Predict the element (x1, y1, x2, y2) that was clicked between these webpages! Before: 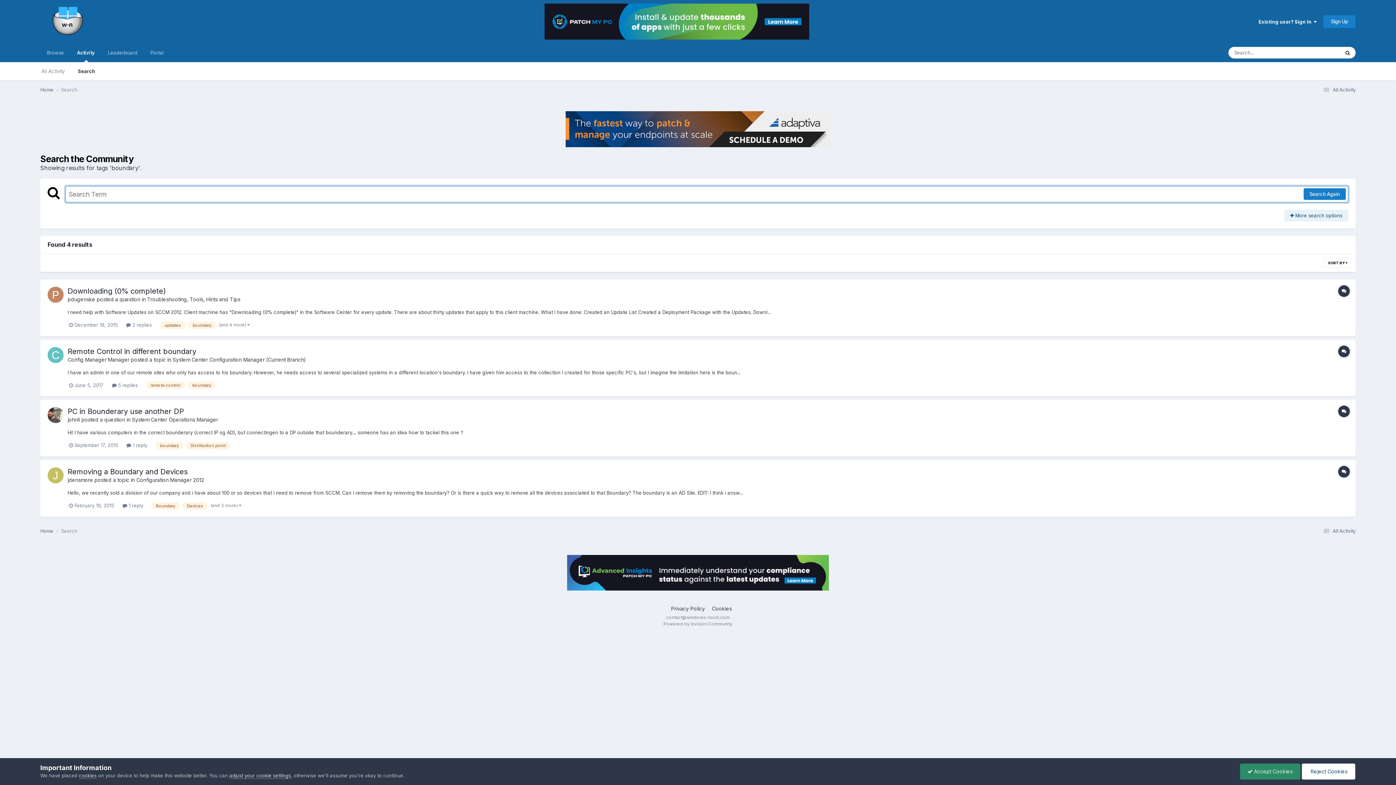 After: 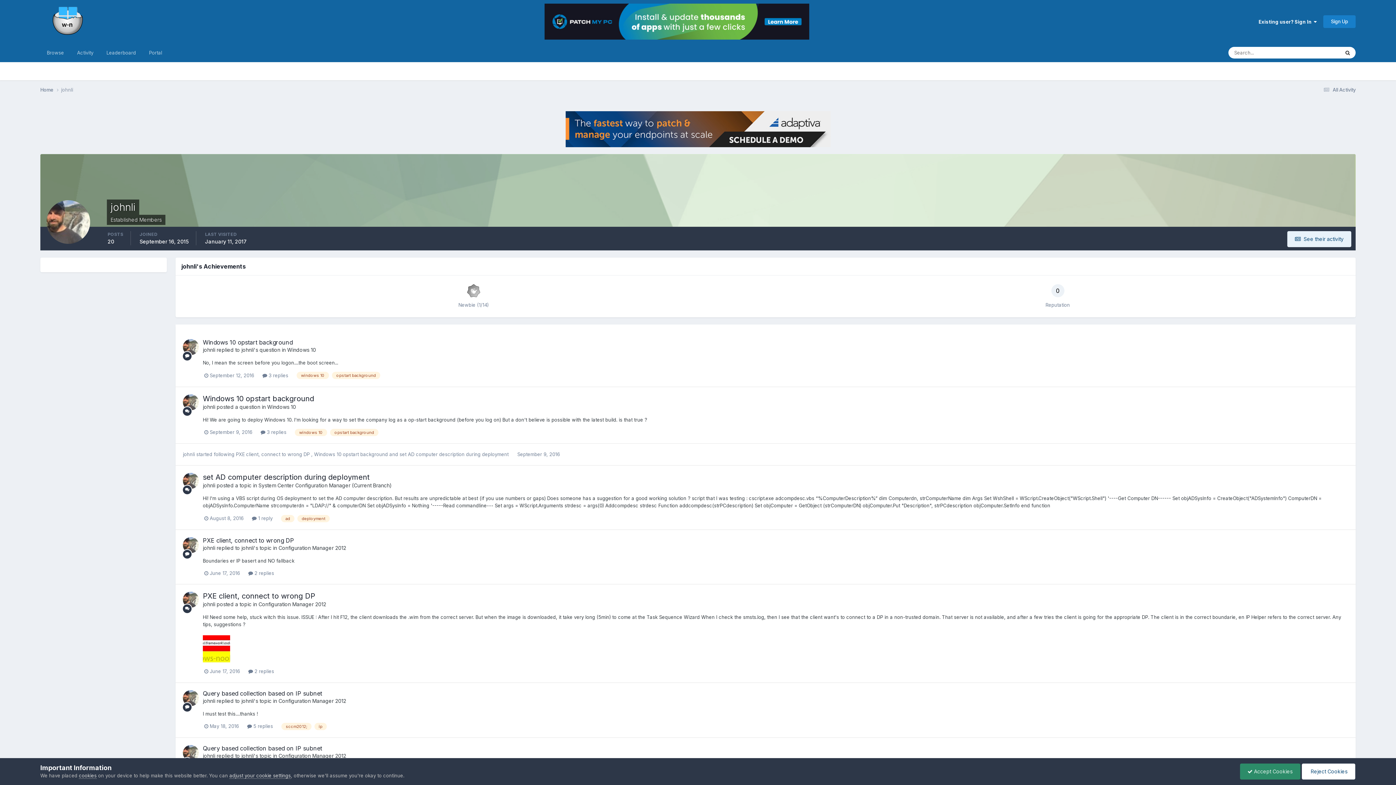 Action: bbox: (47, 407, 63, 423)